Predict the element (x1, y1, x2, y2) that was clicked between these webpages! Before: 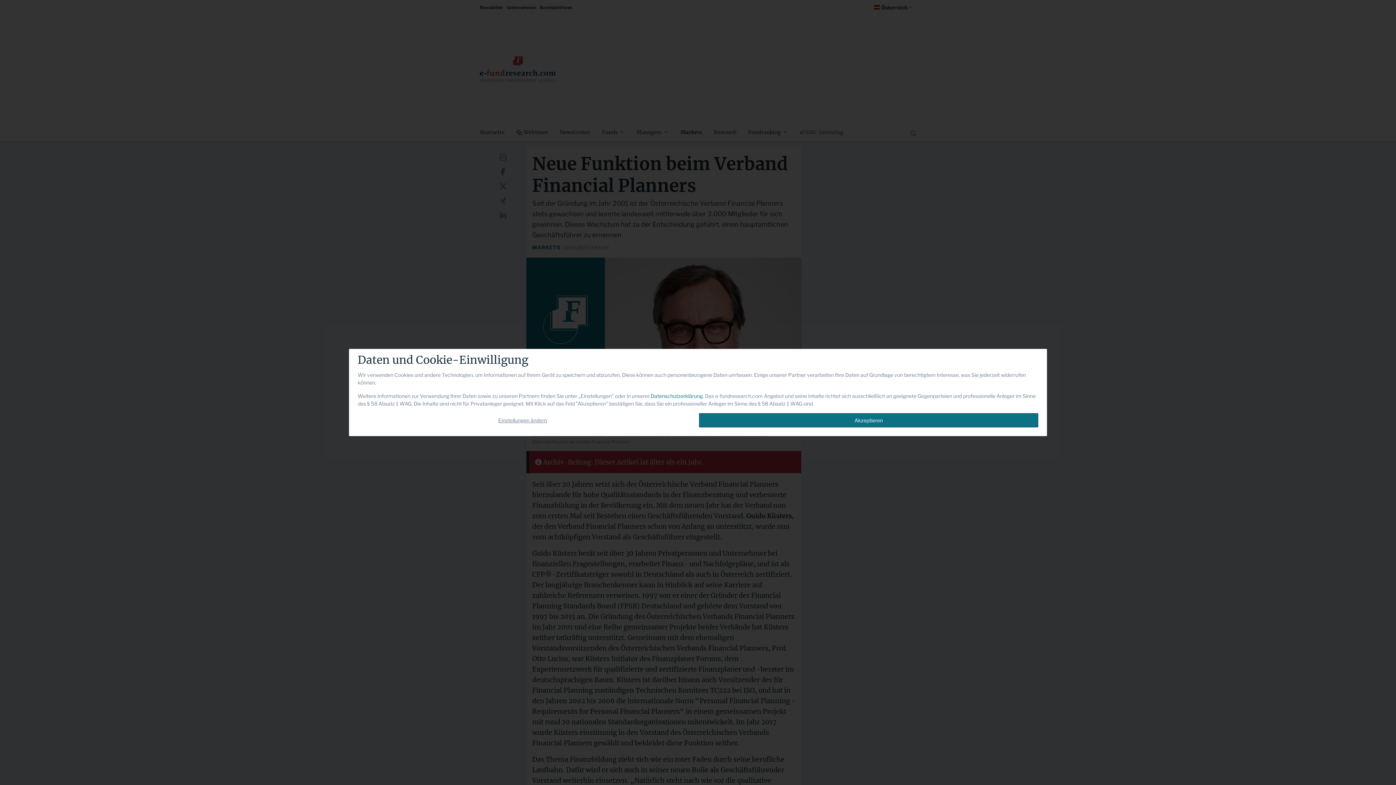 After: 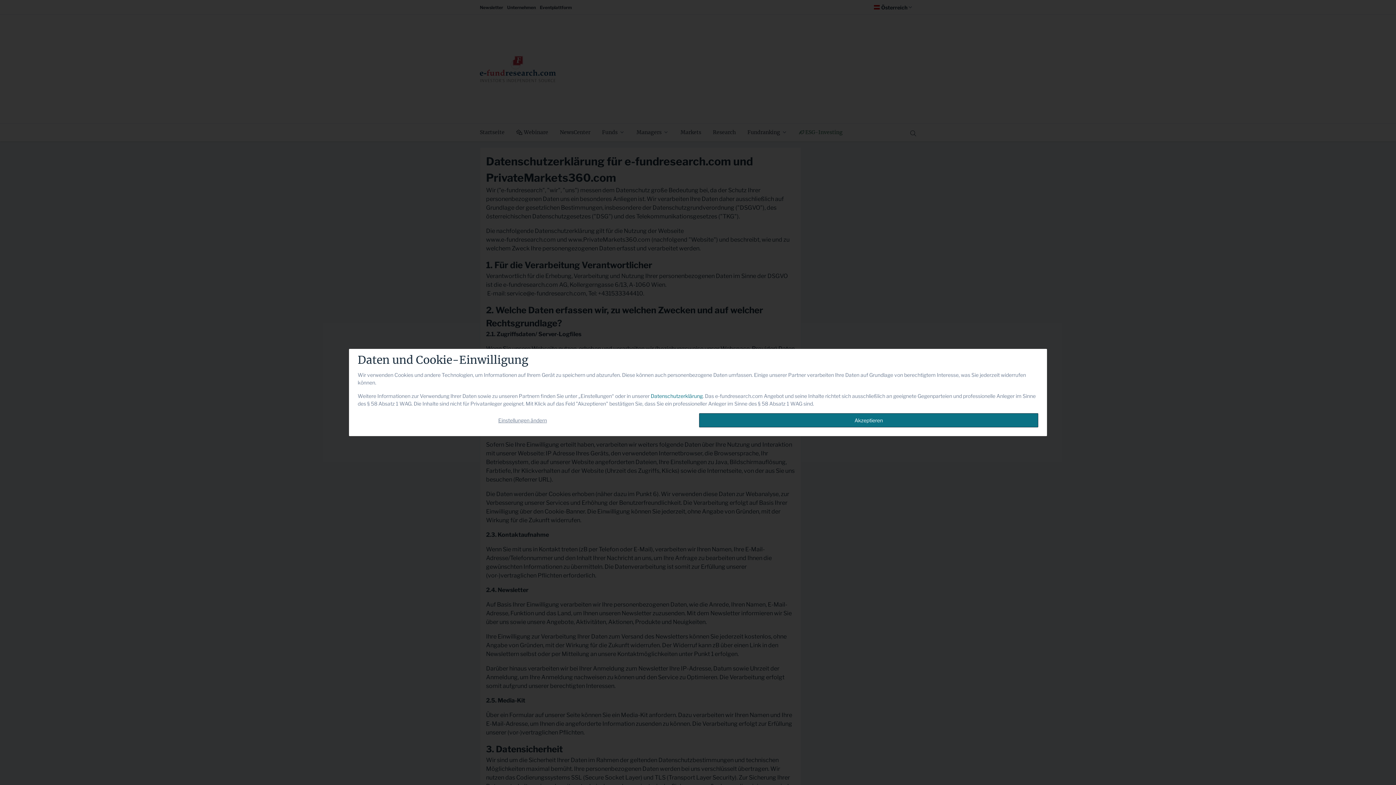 Action: label: Datenschutzerklärung bbox: (650, 393, 702, 399)